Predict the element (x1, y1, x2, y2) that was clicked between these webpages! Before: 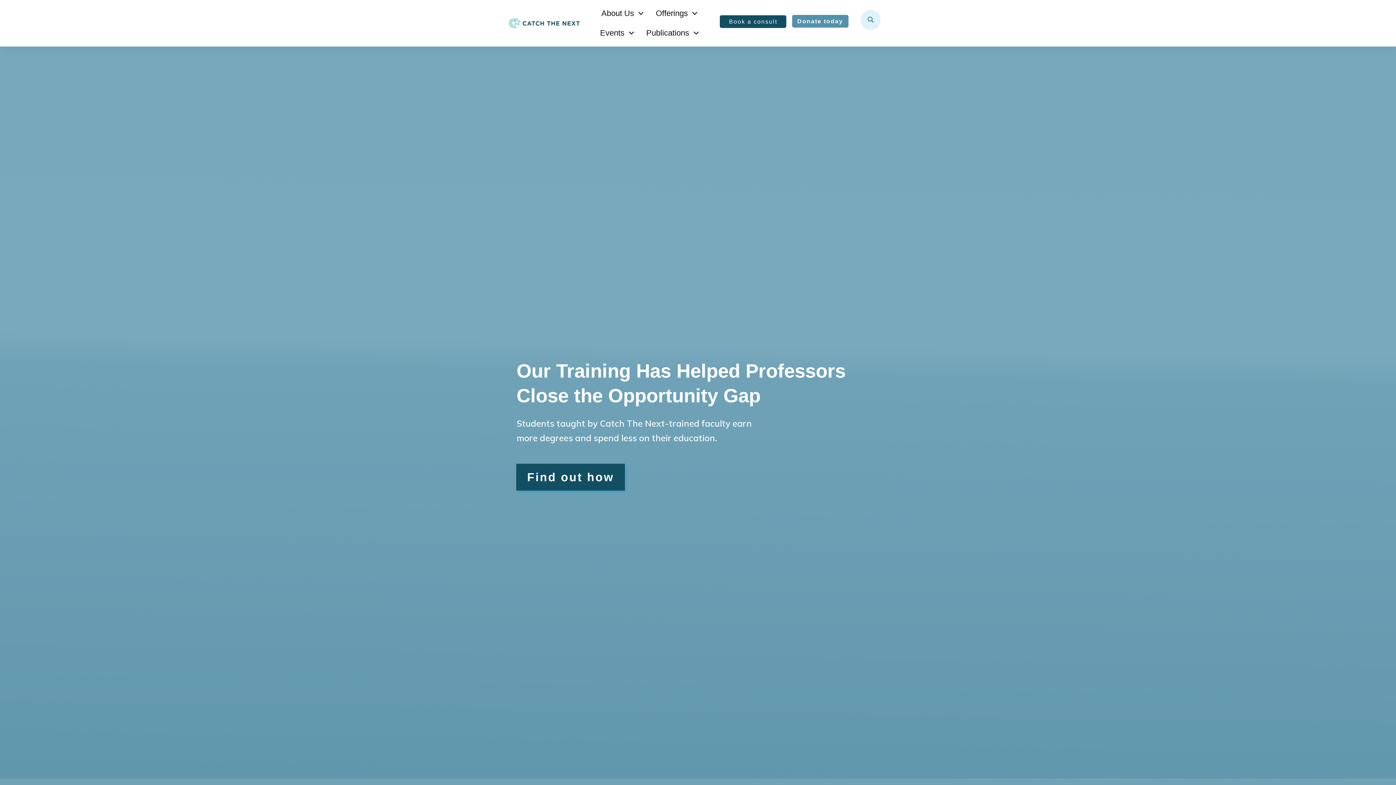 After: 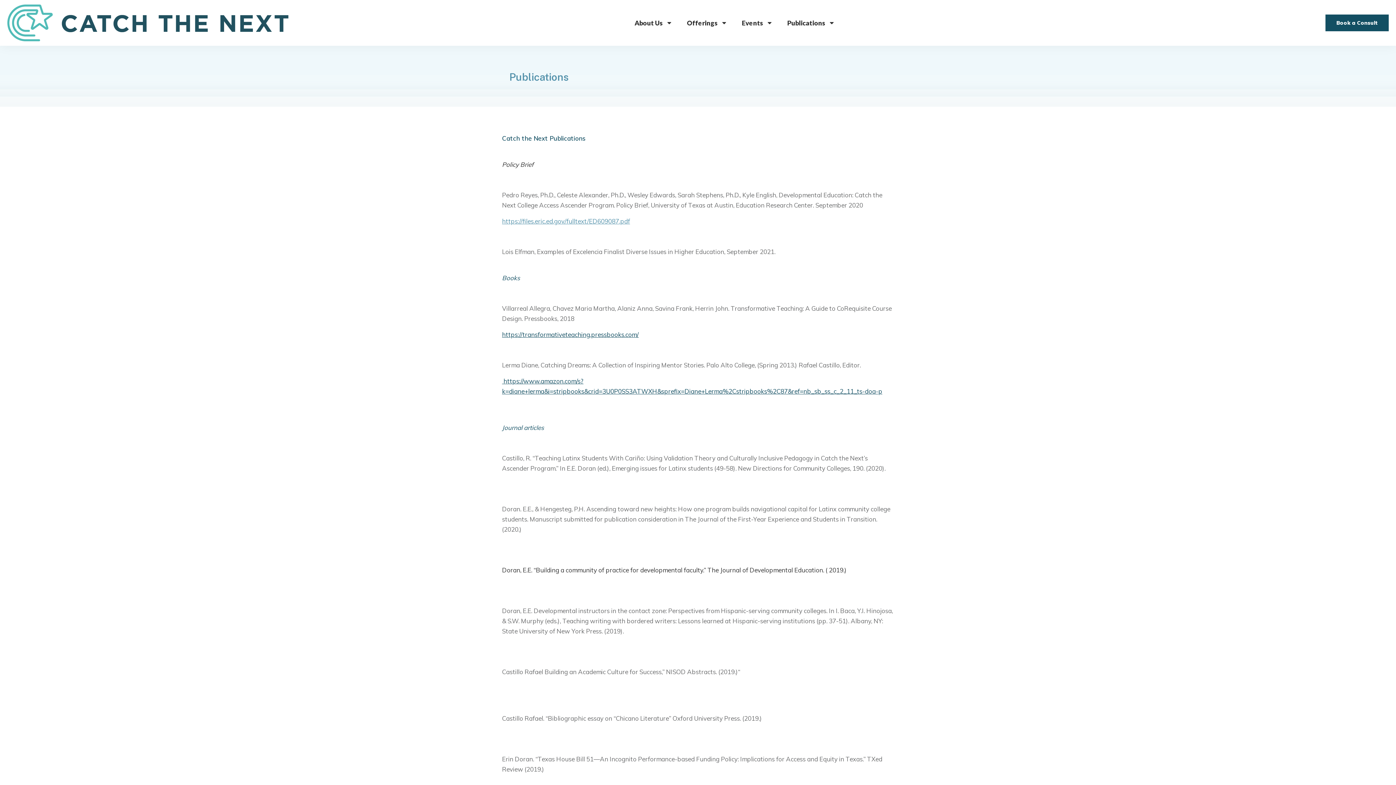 Action: bbox: (646, 25, 700, 41) label: Publications